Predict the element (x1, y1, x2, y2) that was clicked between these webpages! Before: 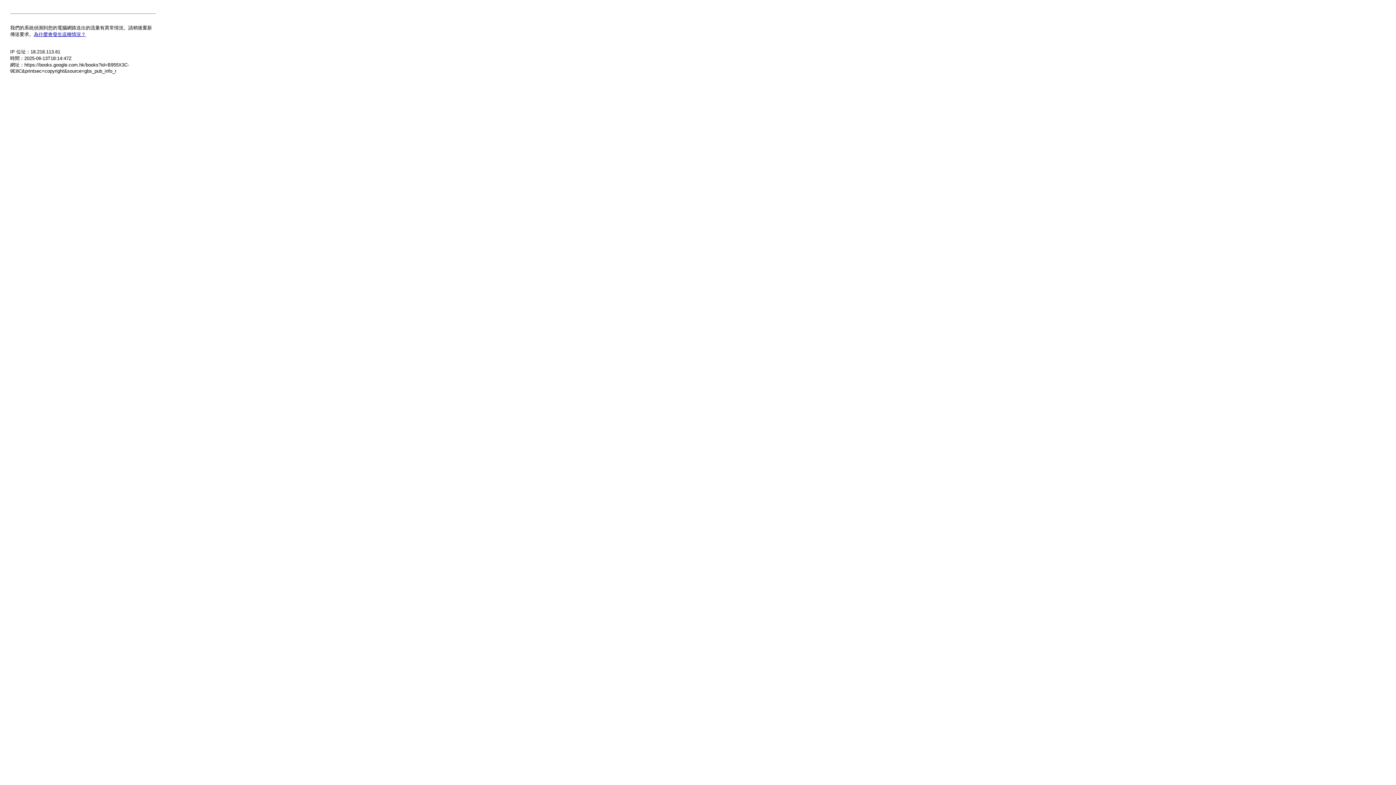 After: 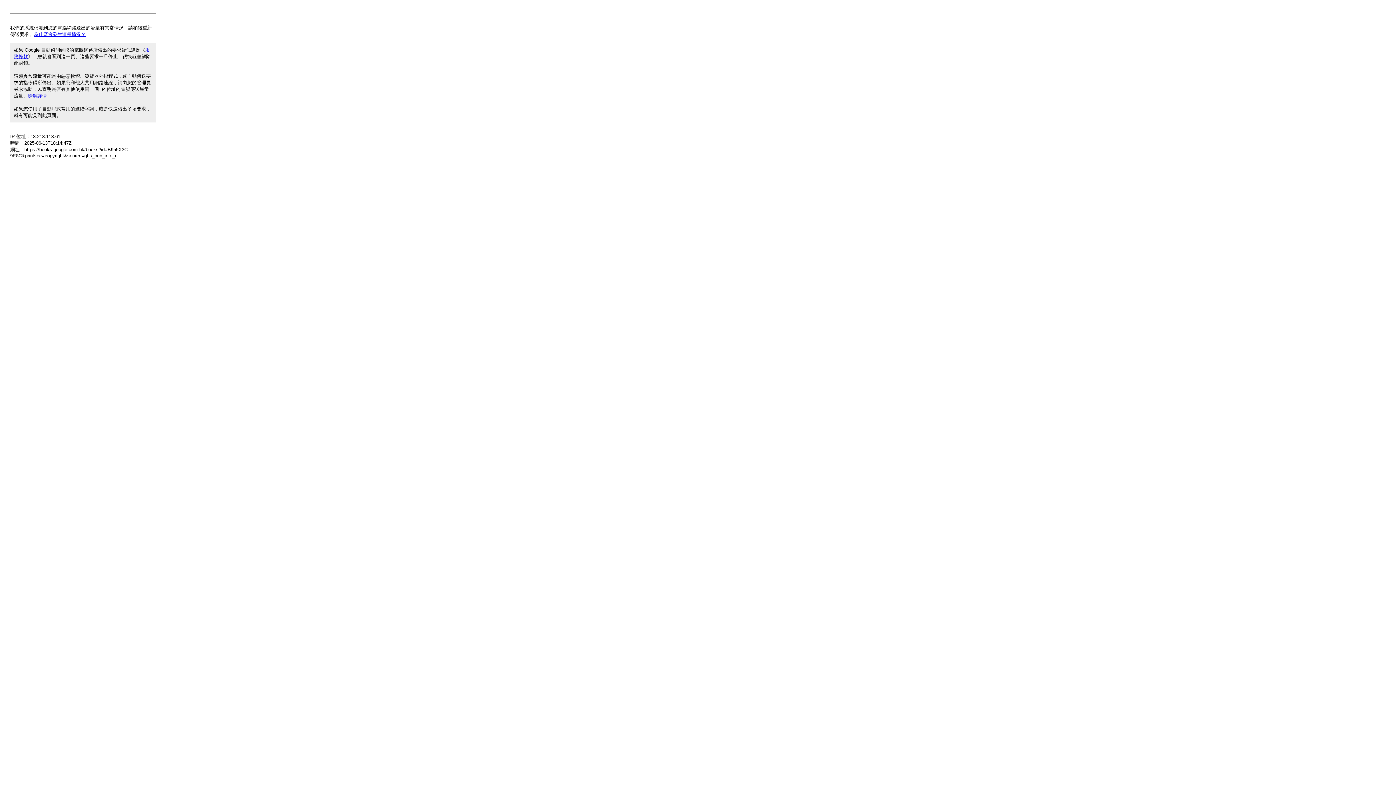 Action: bbox: (33, 31, 85, 37) label: 為什麼會發生這種情況？